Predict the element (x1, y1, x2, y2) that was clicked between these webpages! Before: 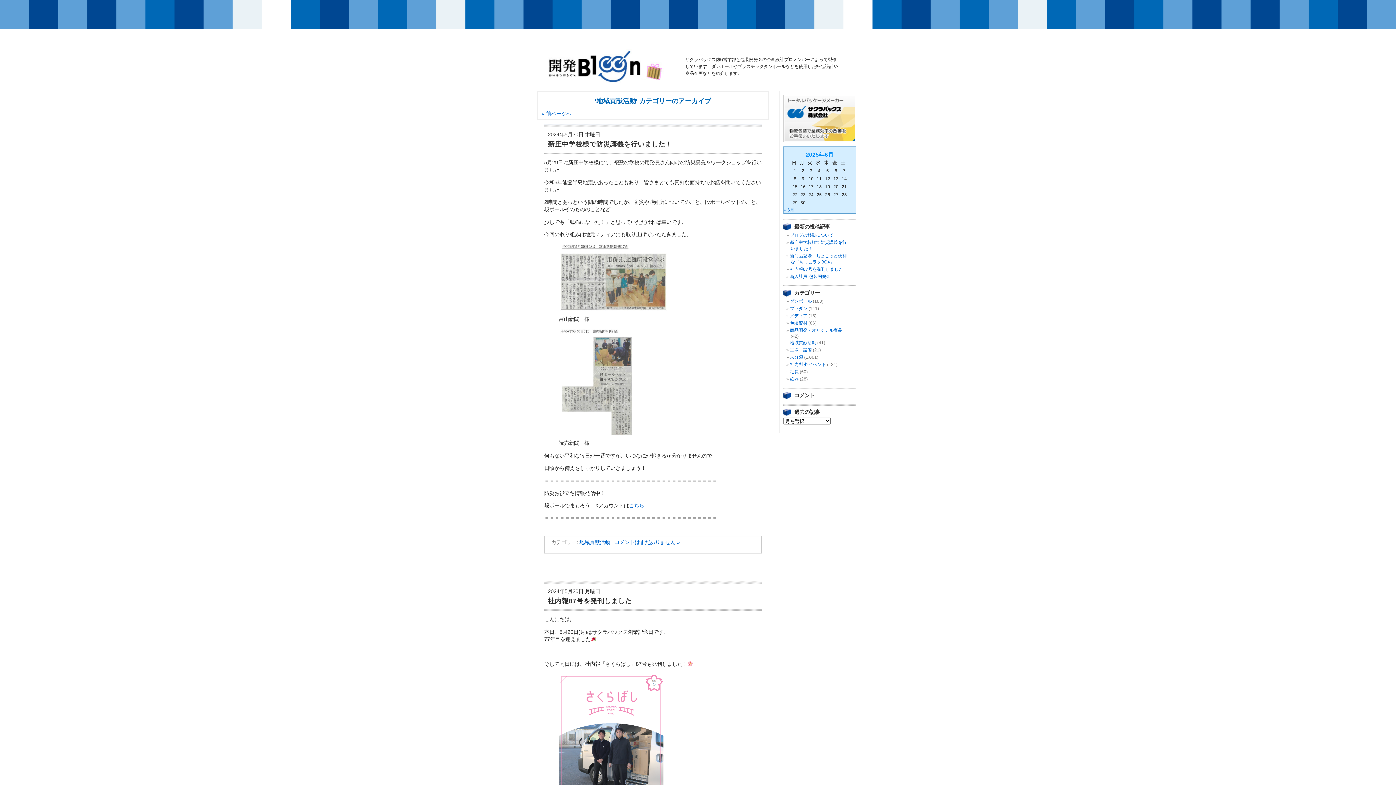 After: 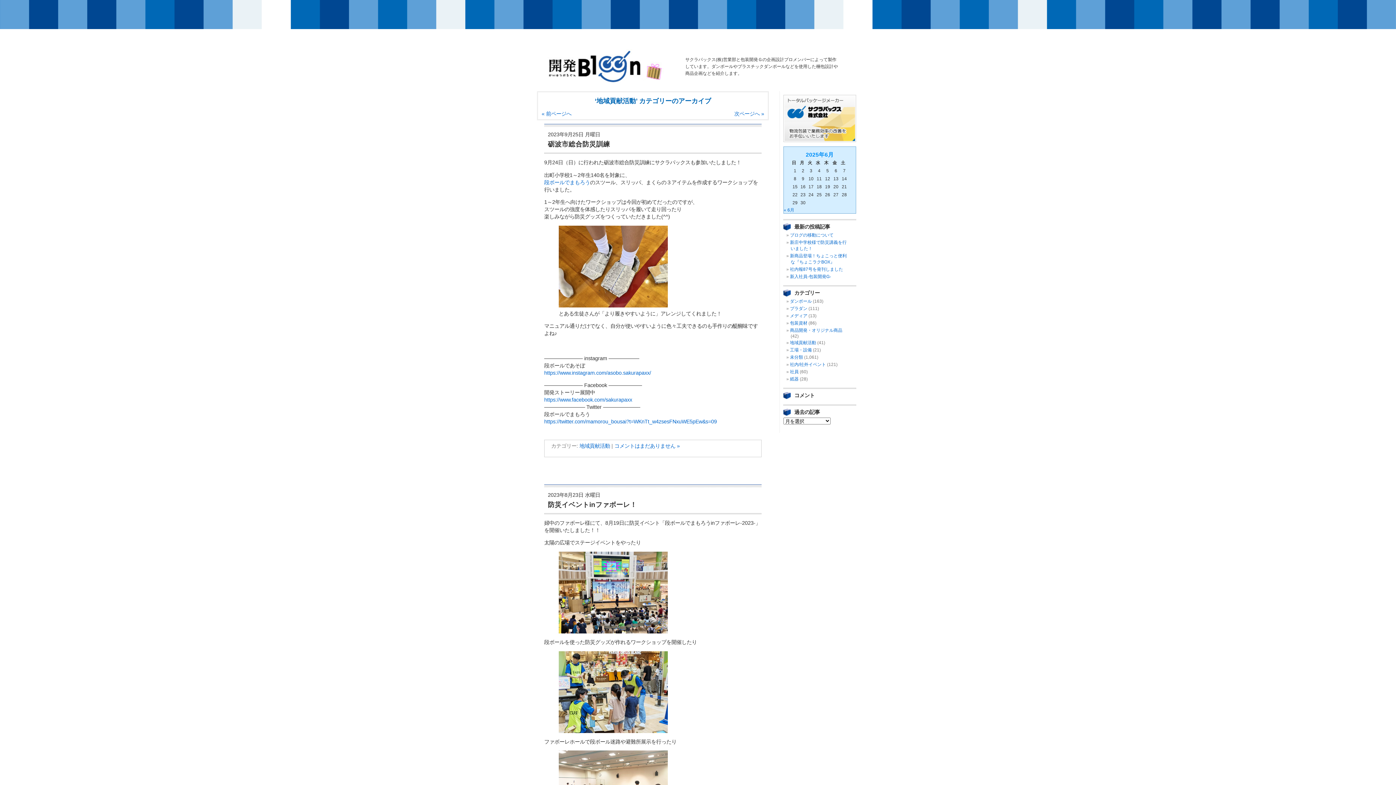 Action: bbox: (541, 110, 571, 116) label: « 前ページへ